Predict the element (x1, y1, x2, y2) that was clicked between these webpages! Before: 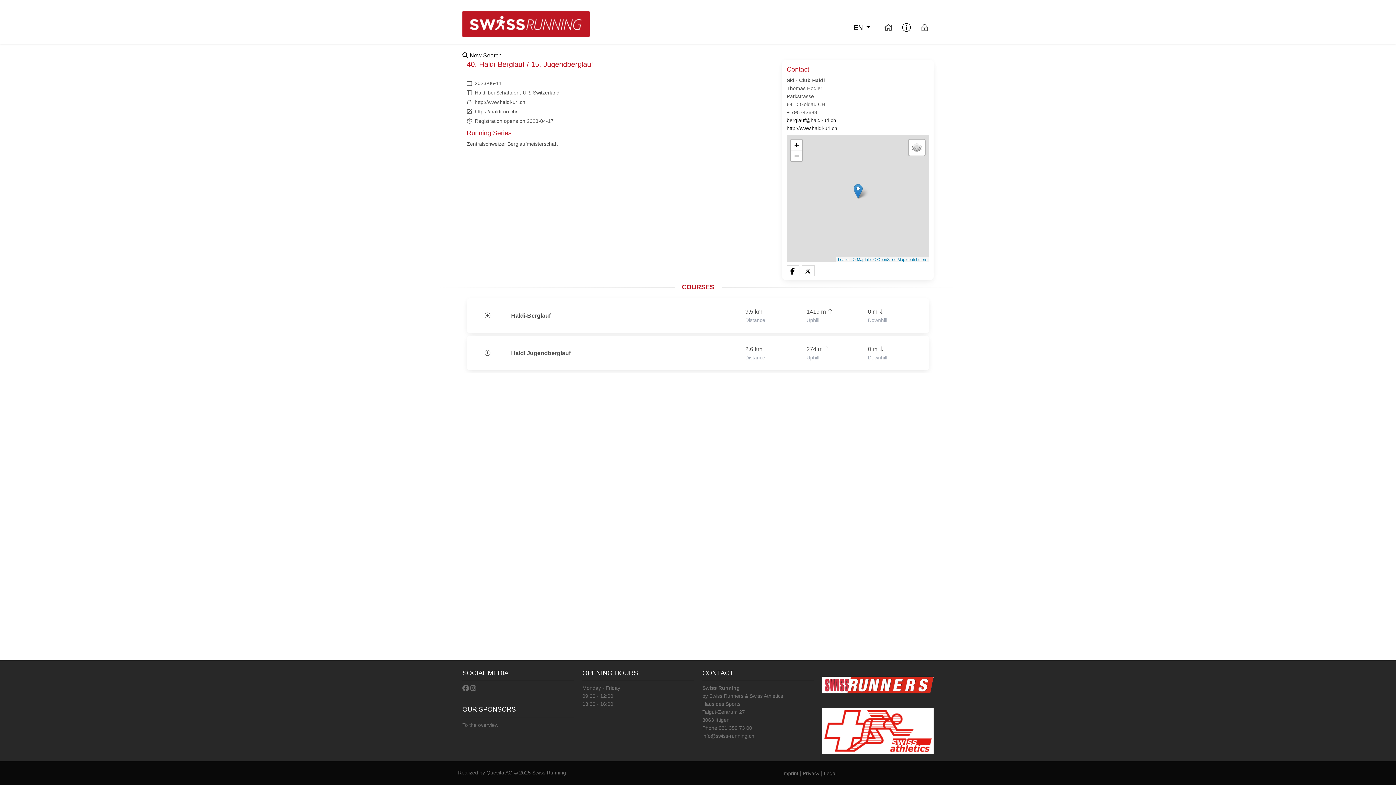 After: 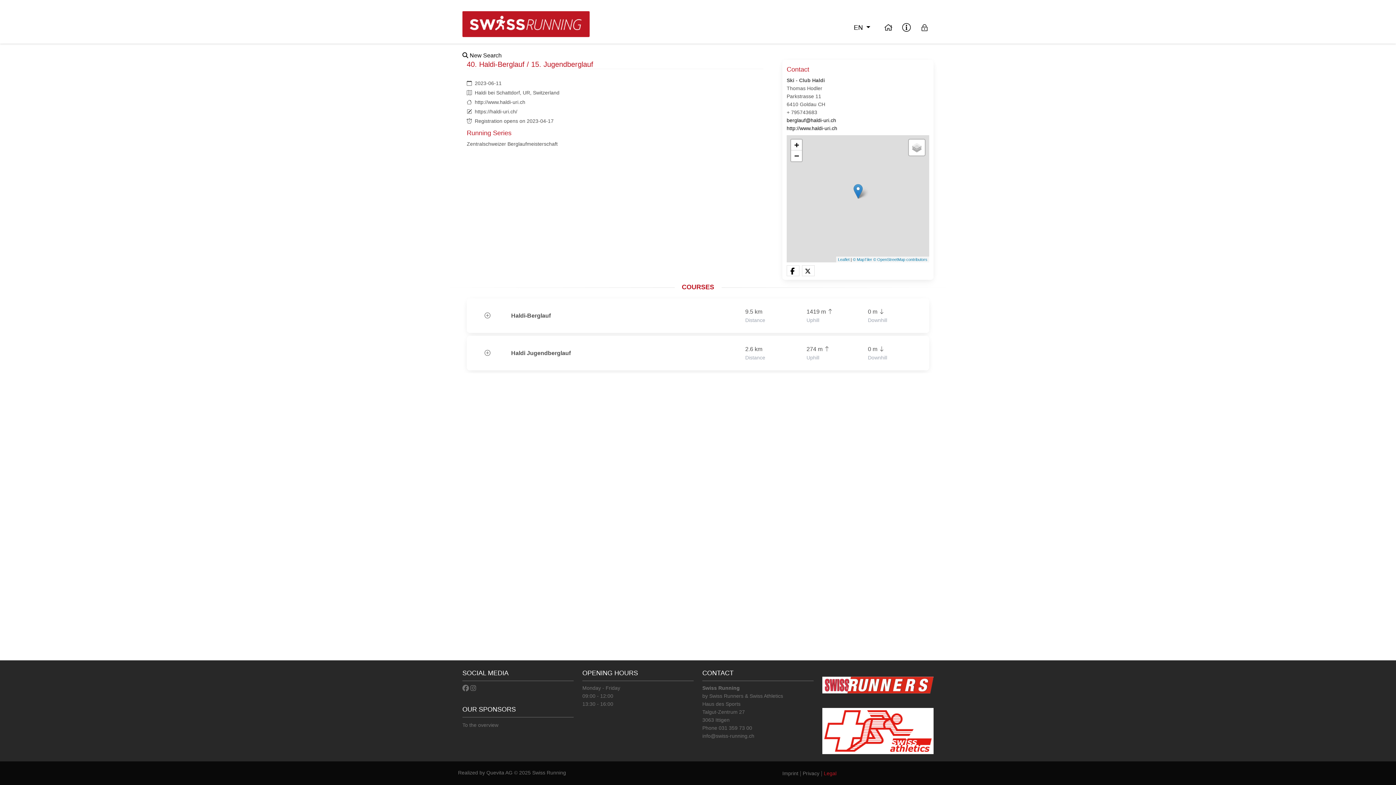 Action: bbox: (824, 770, 836, 776) label: Legal